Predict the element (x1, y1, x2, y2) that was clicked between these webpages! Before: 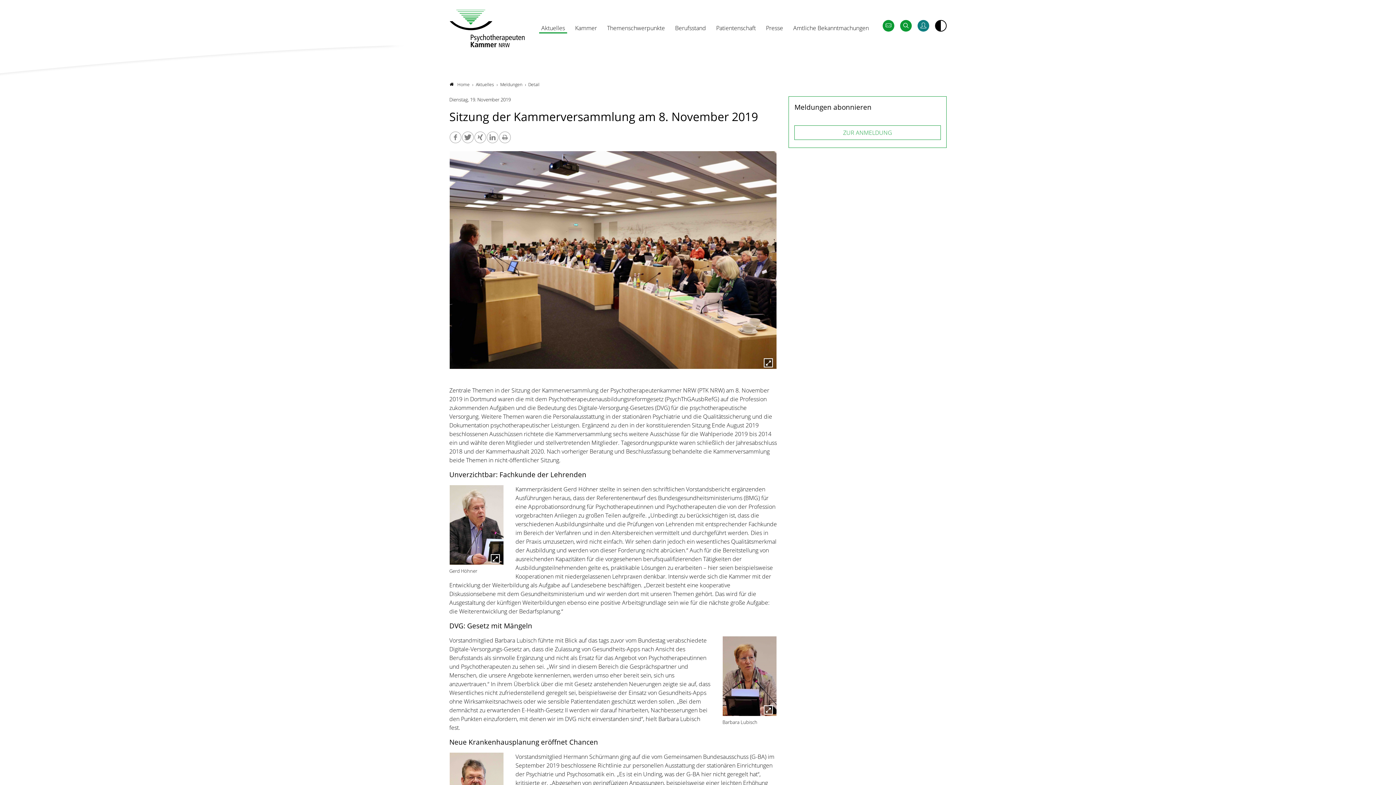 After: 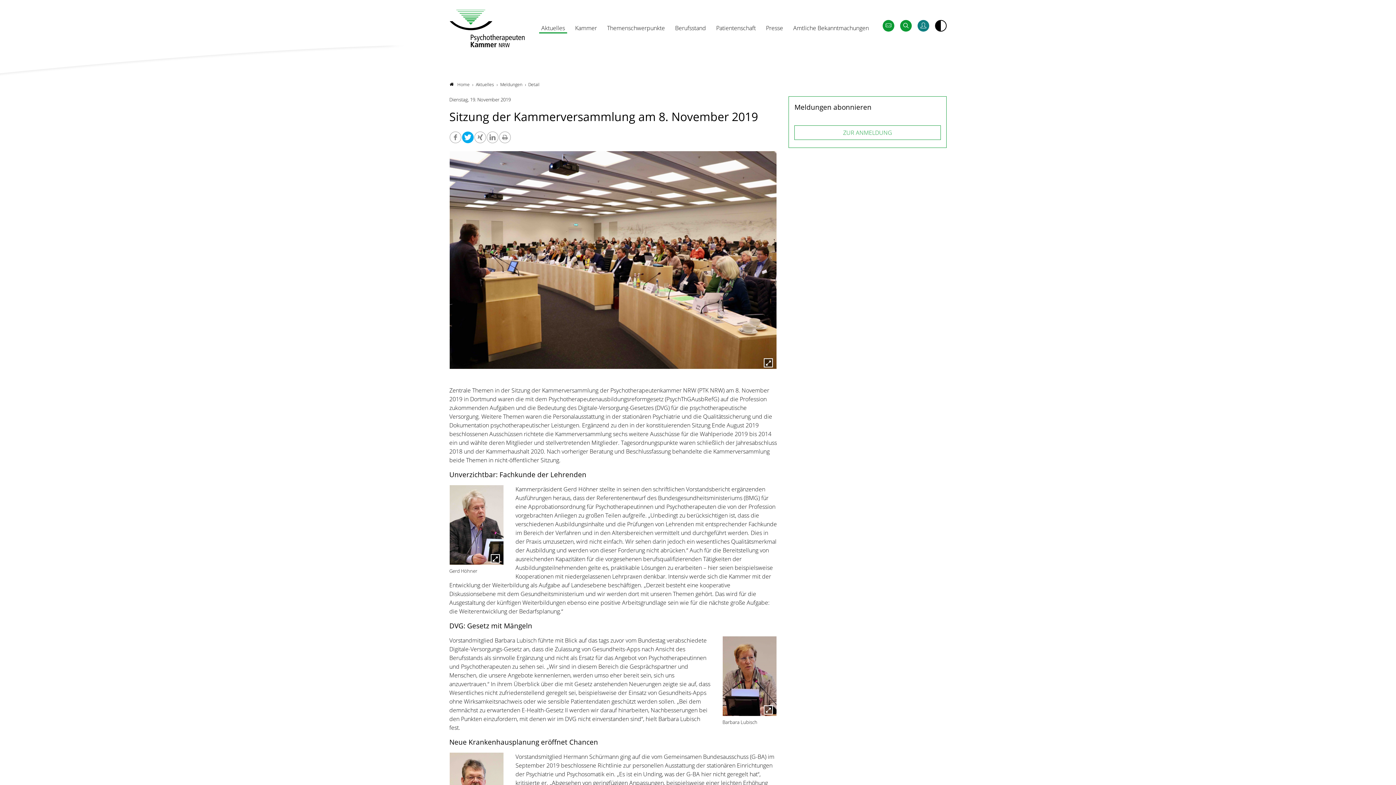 Action: bbox: (462, 131, 473, 143)